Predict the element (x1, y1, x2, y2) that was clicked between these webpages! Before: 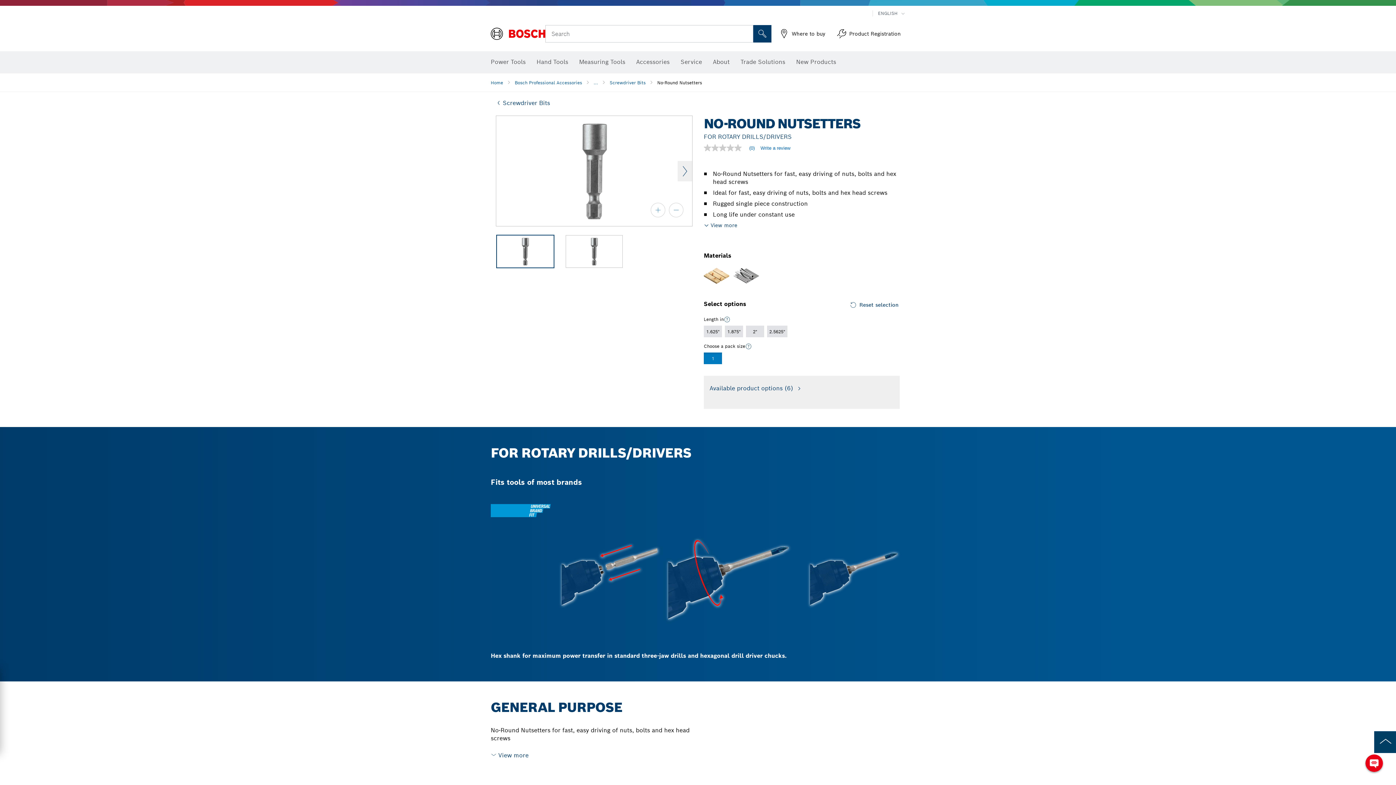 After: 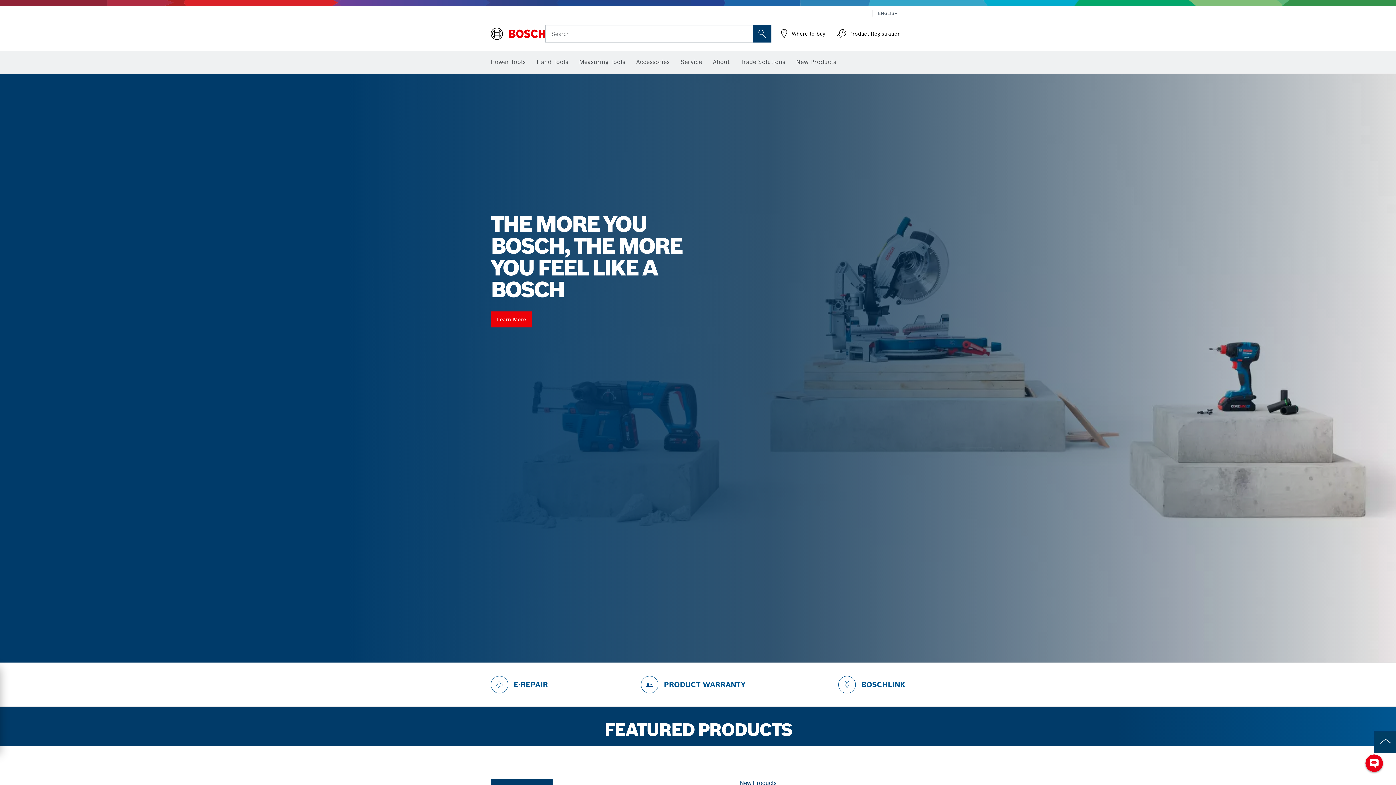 Action: label: Home bbox: (490, 79, 514, 85)